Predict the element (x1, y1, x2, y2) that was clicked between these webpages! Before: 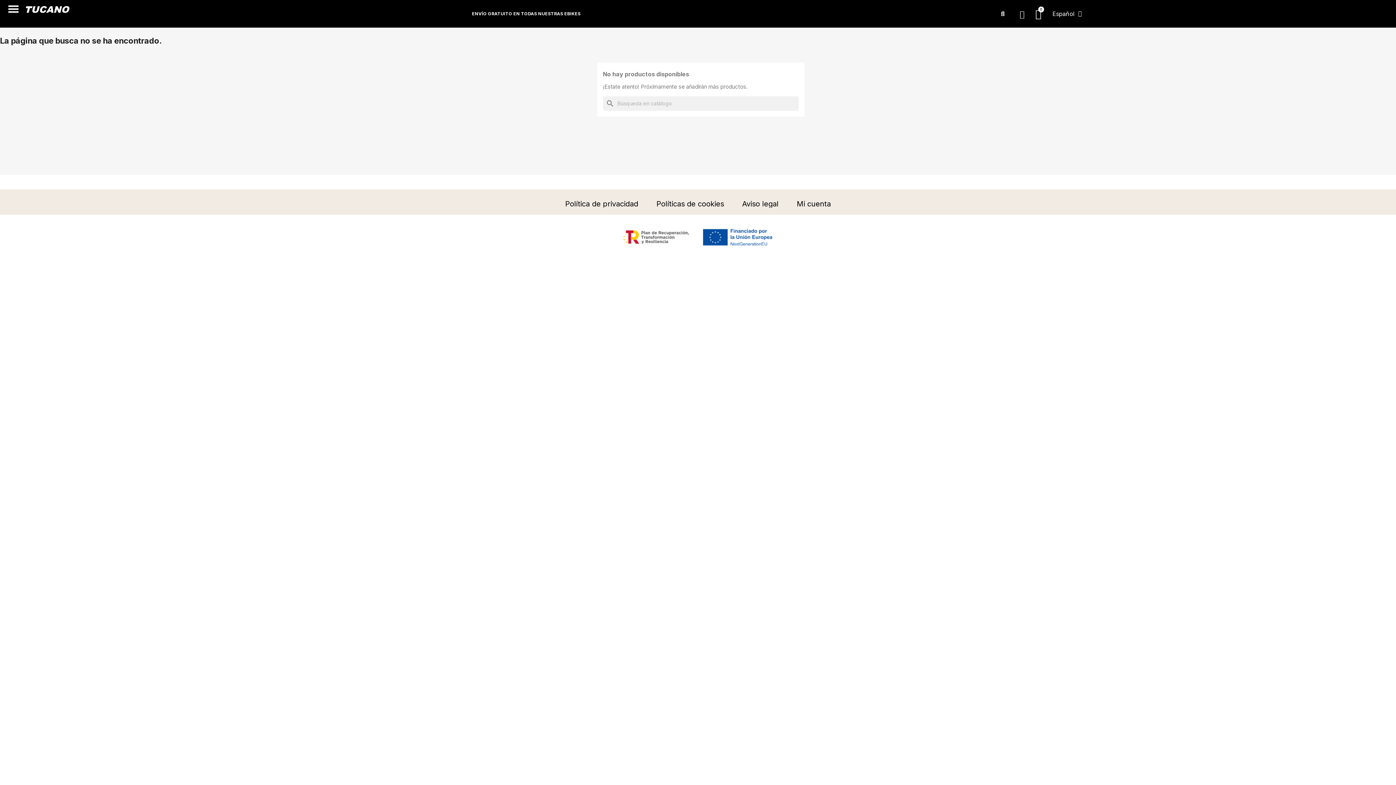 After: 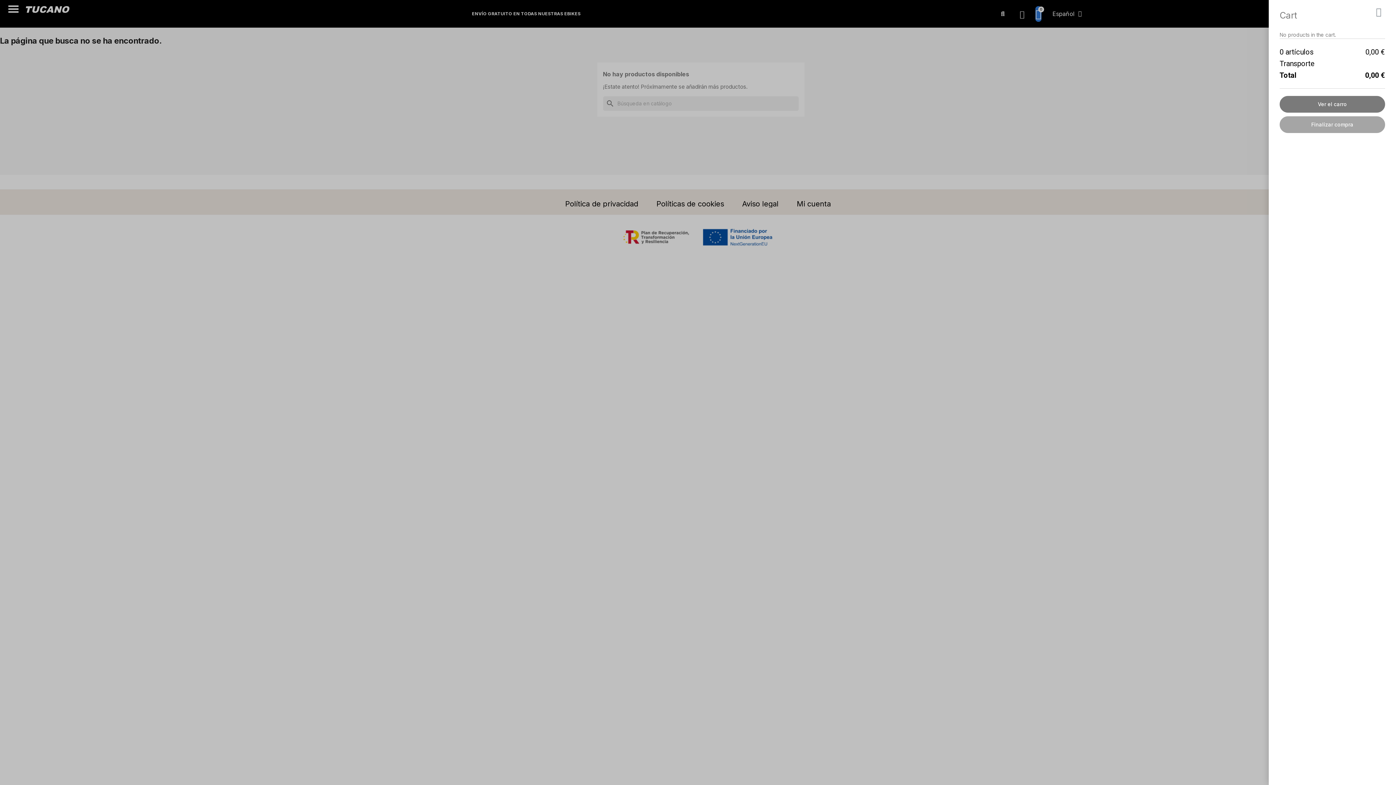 Action: label: Carro de compras bbox: (1035, 6, 1041, 21)